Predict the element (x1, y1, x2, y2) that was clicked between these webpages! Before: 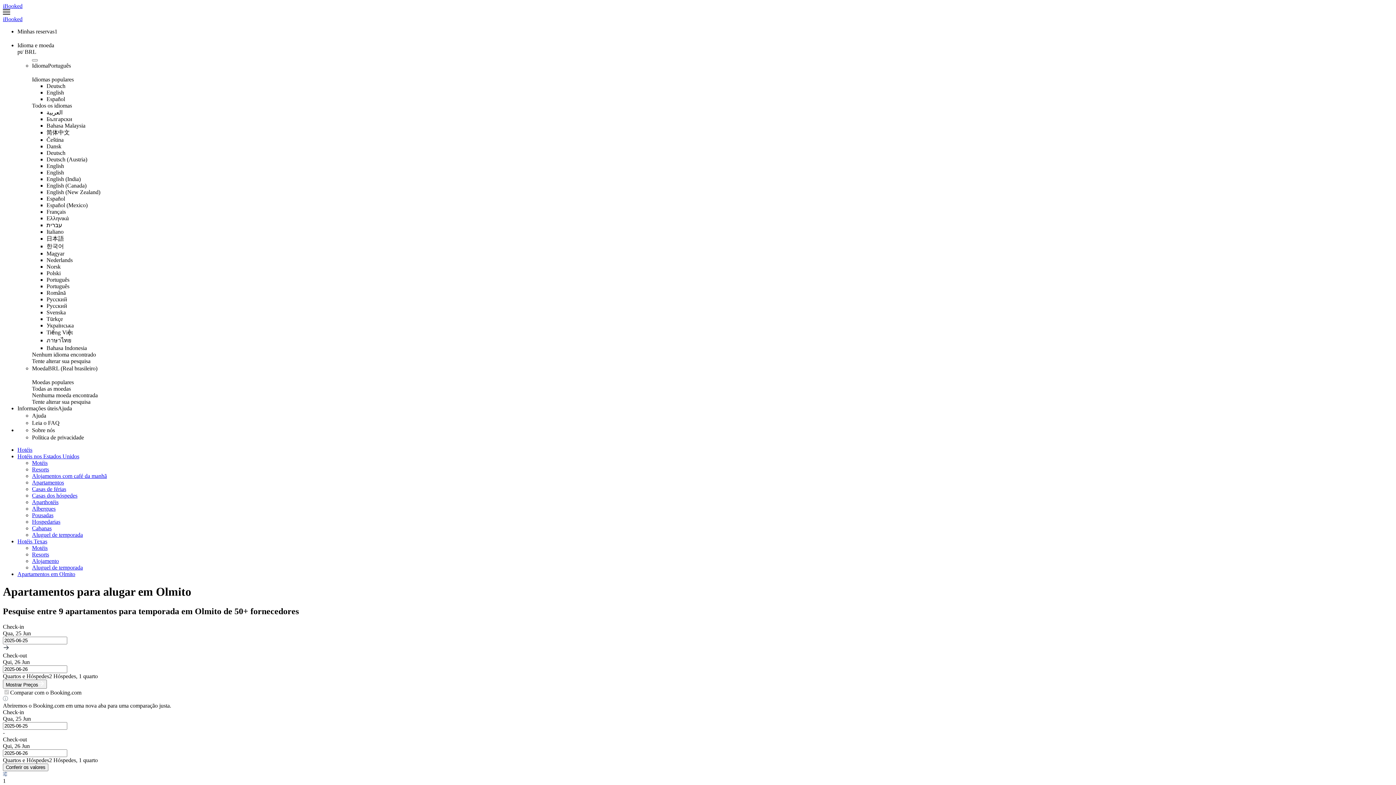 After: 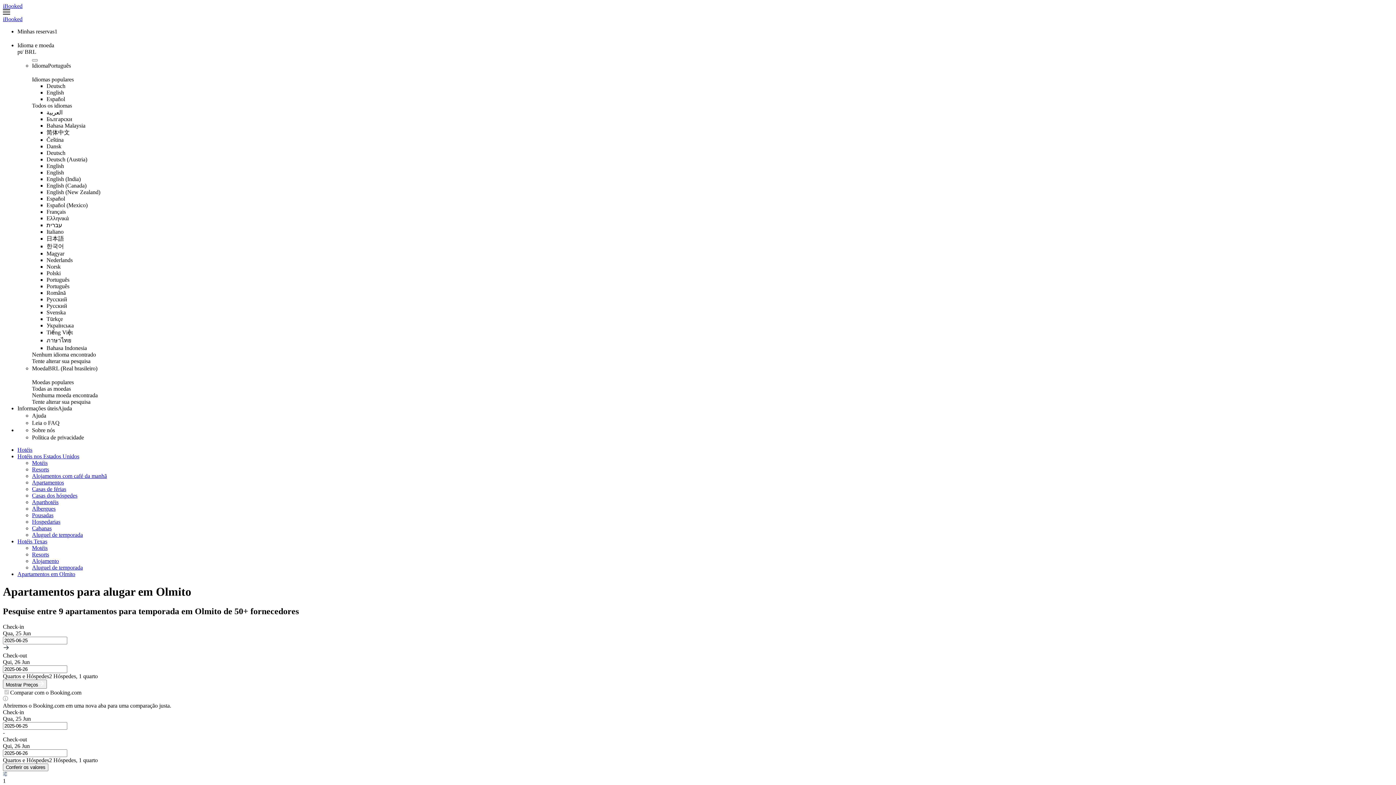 Action: bbox: (32, 434, 89, 440) label: Política de privacidade